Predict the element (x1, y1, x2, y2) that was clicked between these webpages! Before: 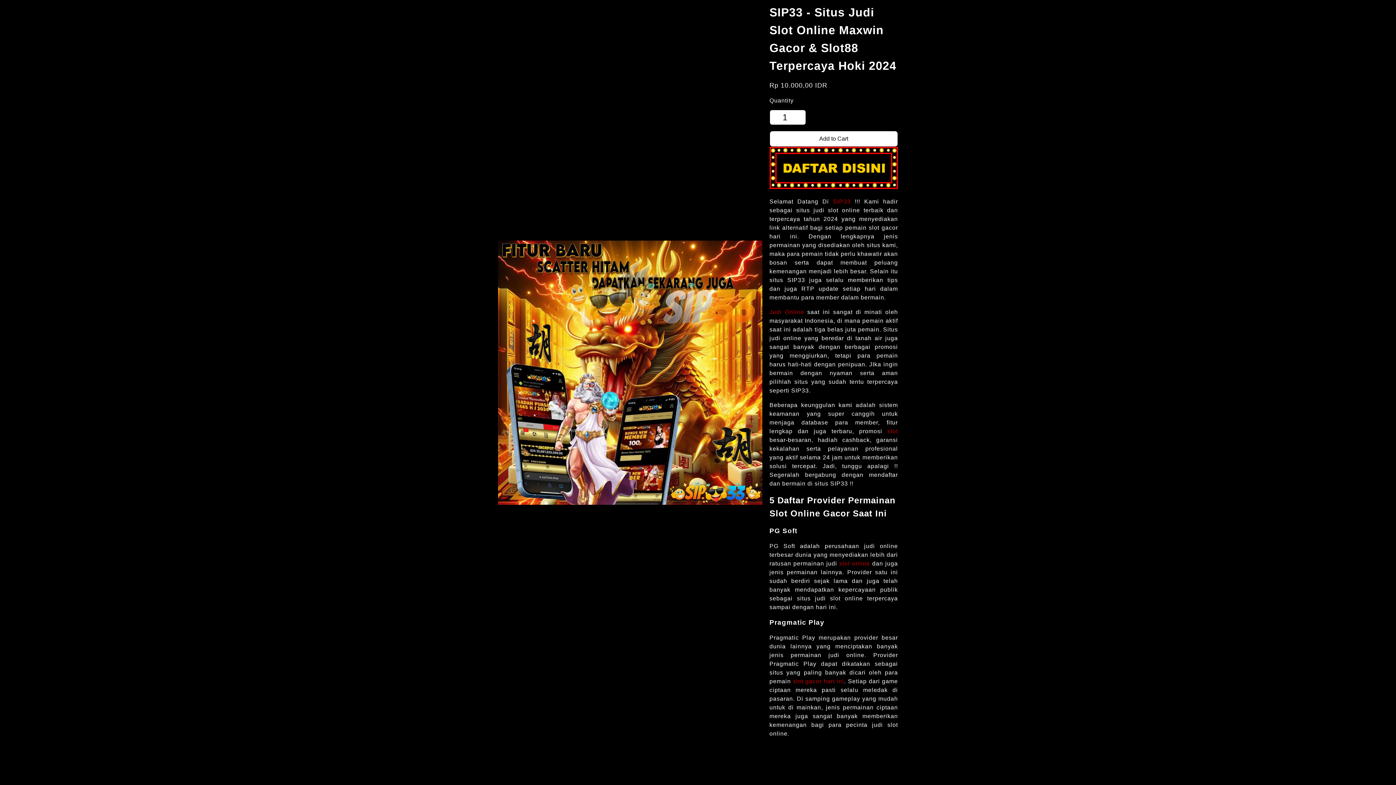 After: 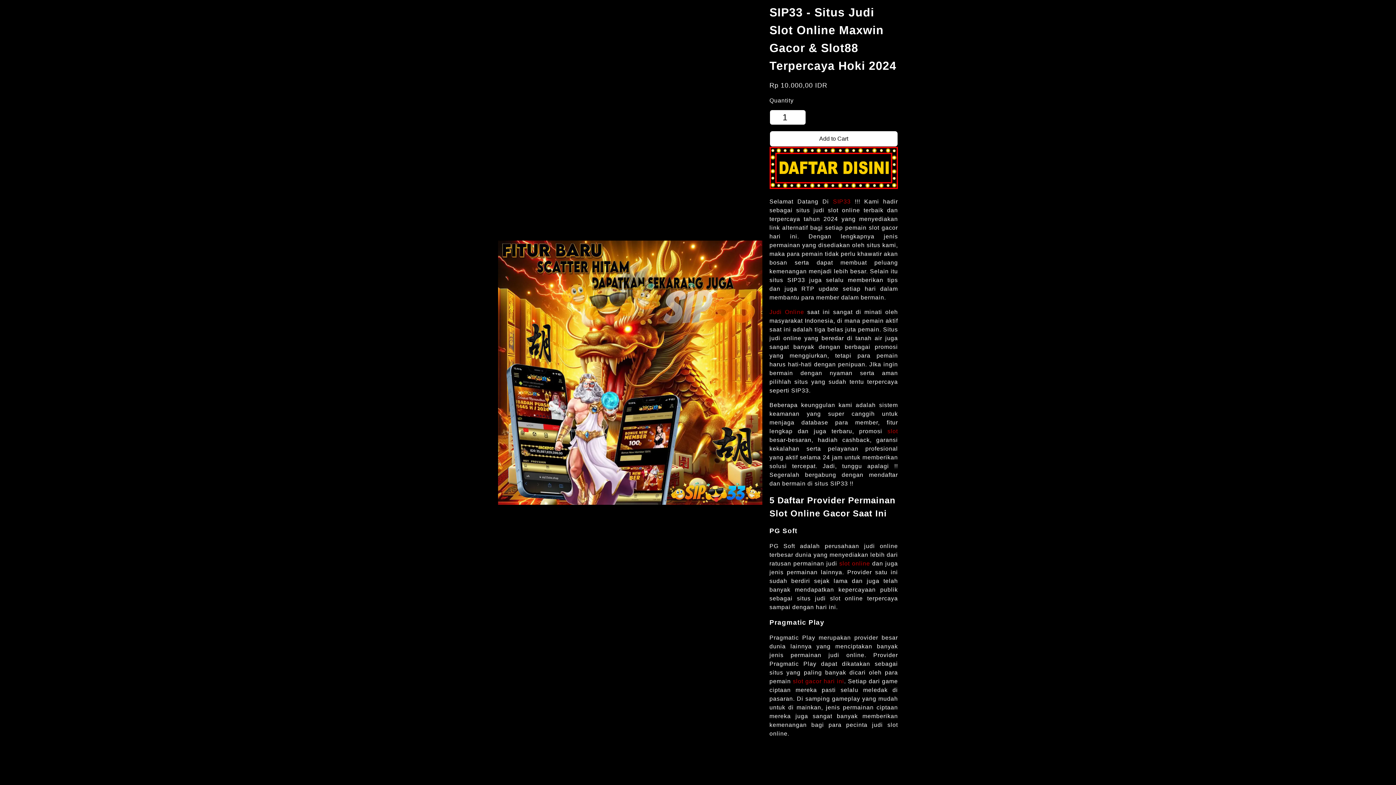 Action: label: Add to Cart bbox: (769, 130, 898, 146)